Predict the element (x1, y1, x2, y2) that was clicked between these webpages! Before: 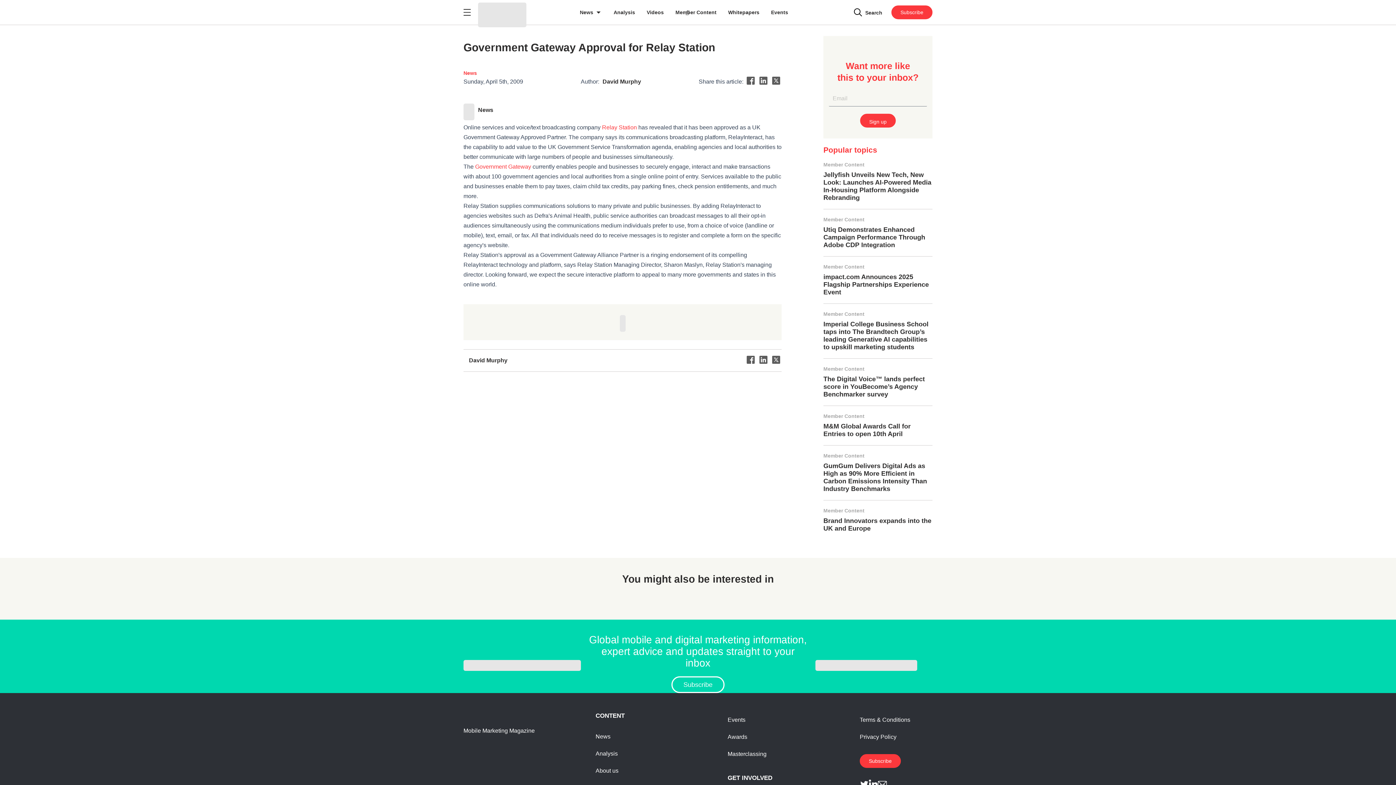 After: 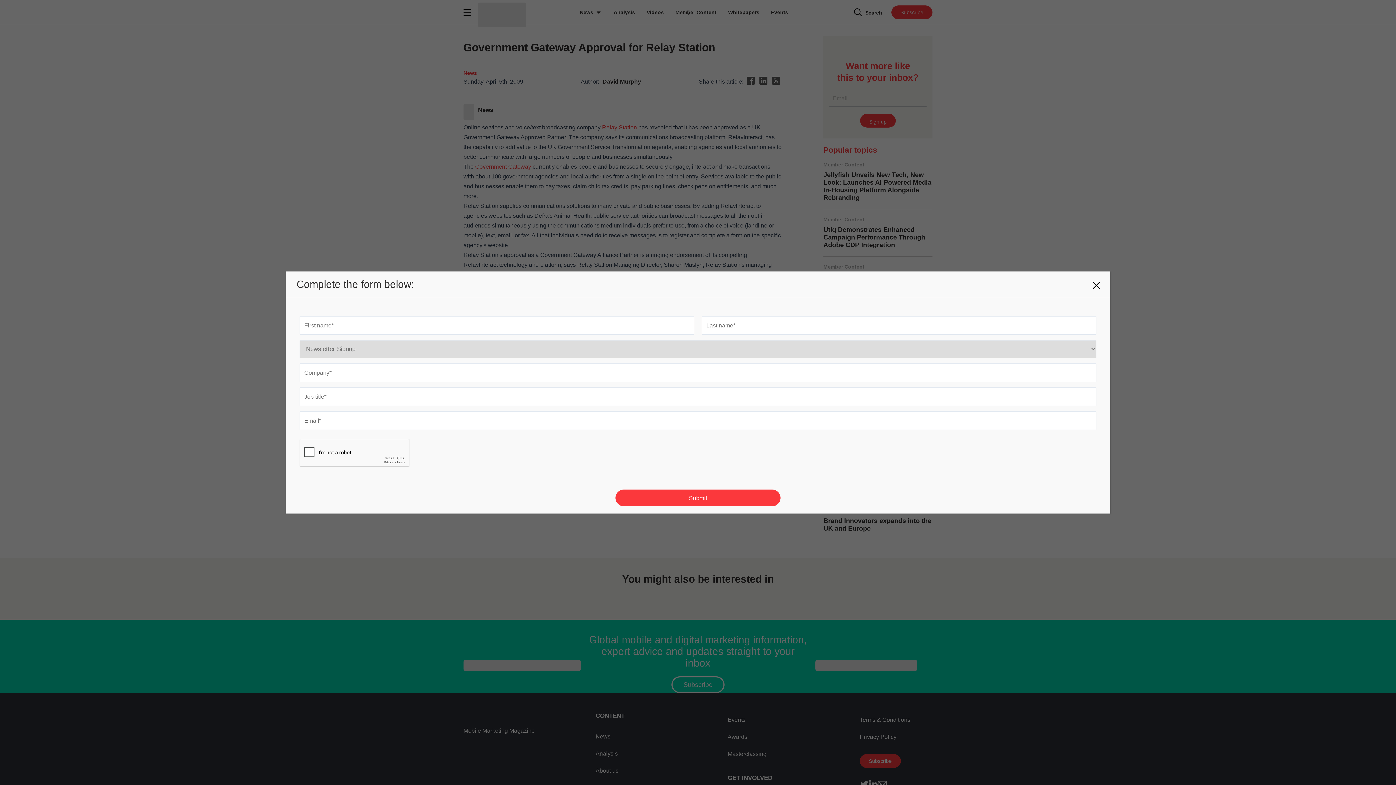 Action: bbox: (891, 5, 932, 19) label: Subscribe